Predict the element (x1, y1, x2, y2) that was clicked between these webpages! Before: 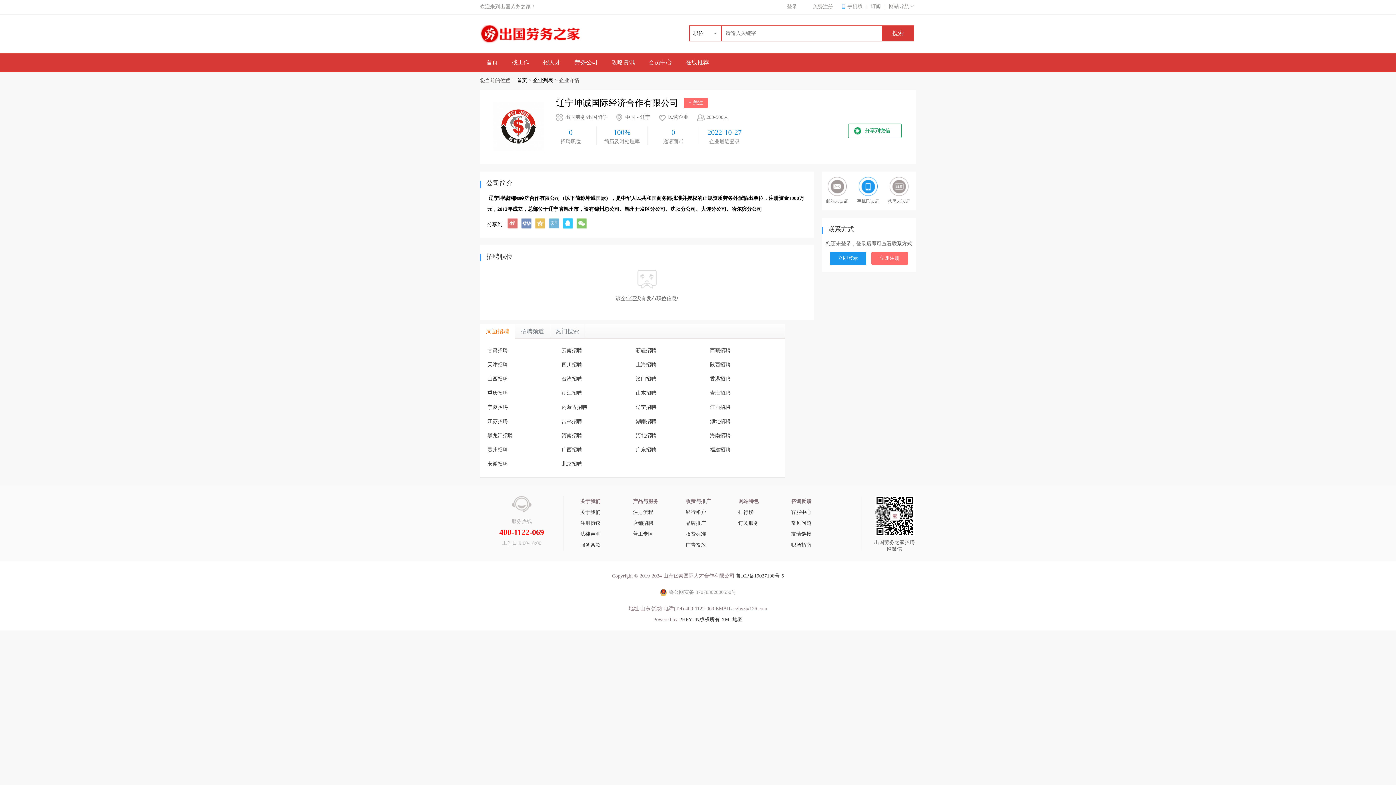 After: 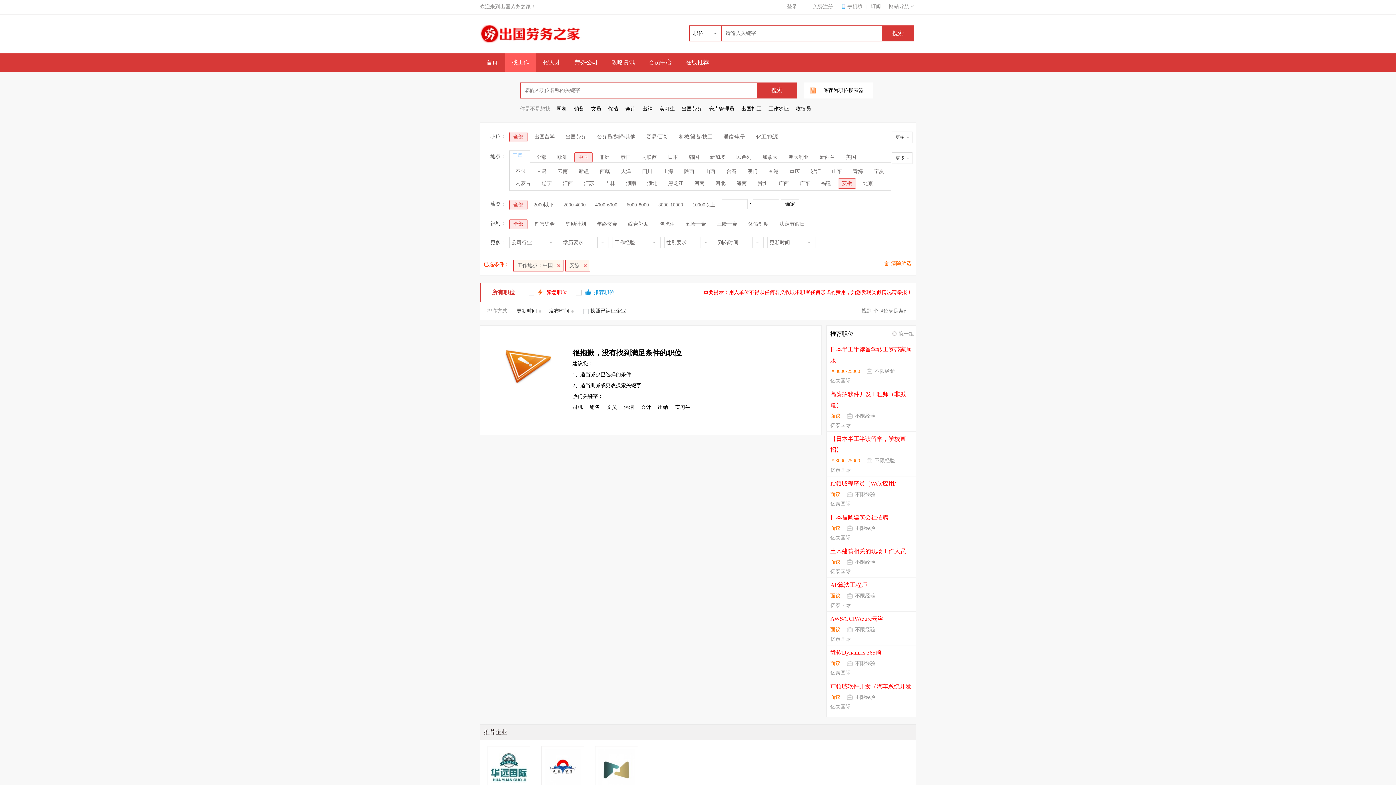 Action: bbox: (484, 459, 556, 468) label: 安徽招聘